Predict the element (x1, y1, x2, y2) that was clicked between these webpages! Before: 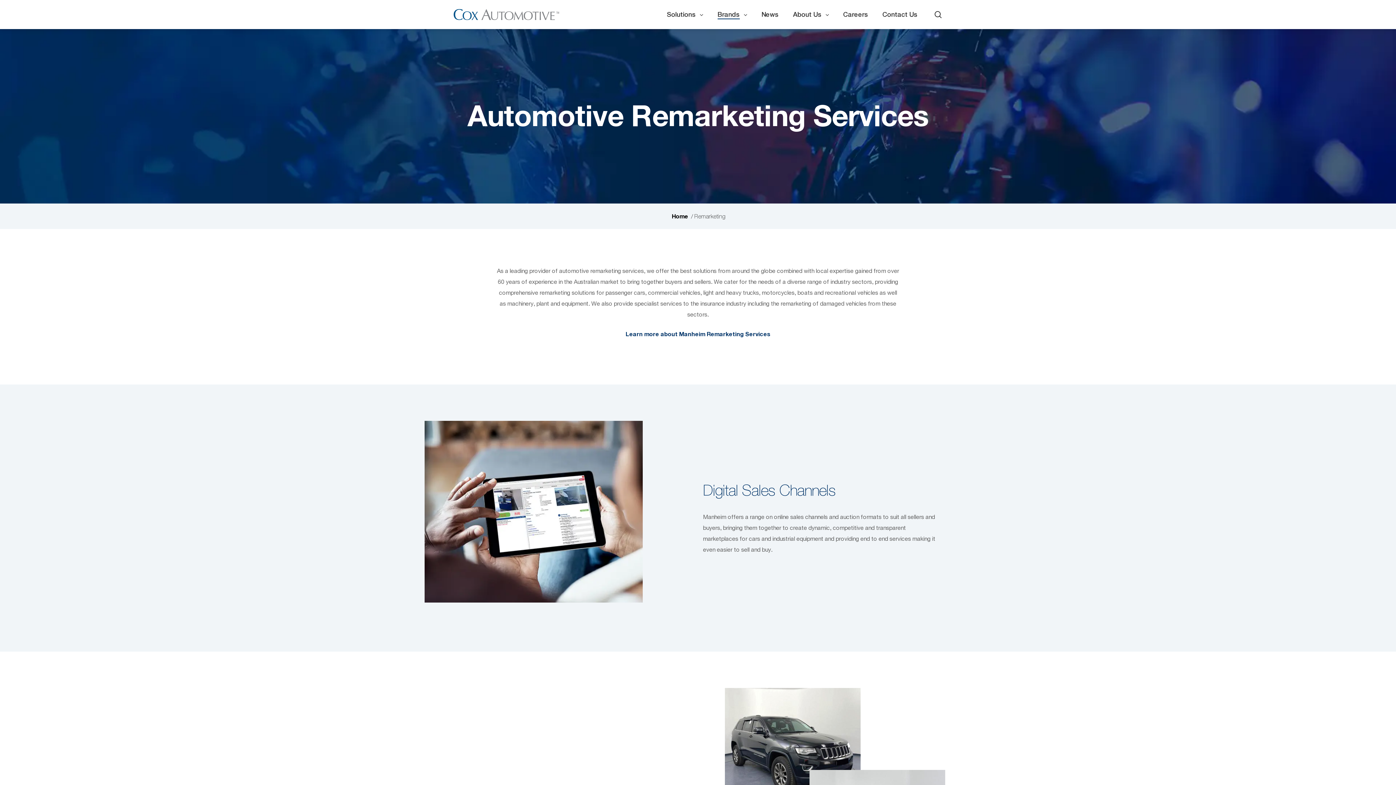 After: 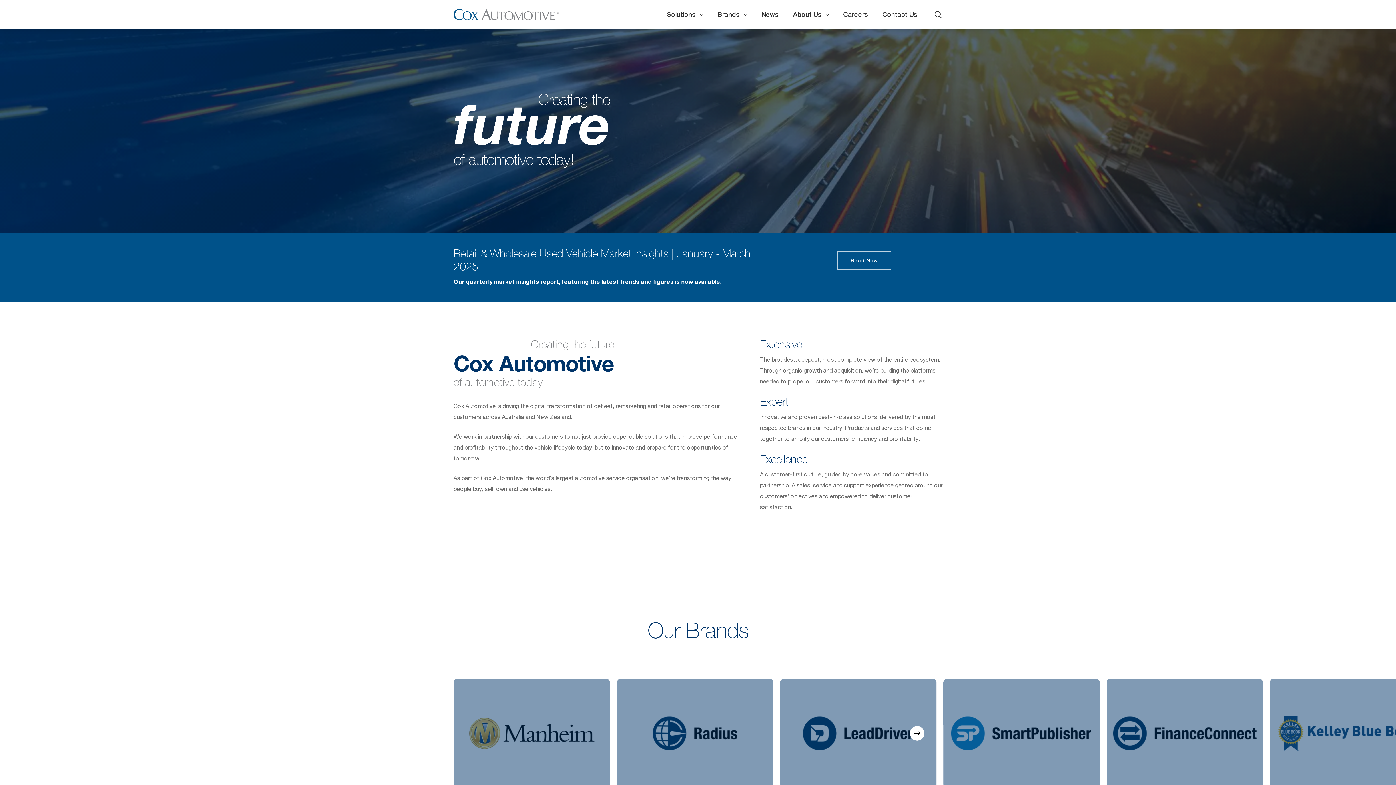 Action: label: Home bbox: (672, 212, 688, 219)